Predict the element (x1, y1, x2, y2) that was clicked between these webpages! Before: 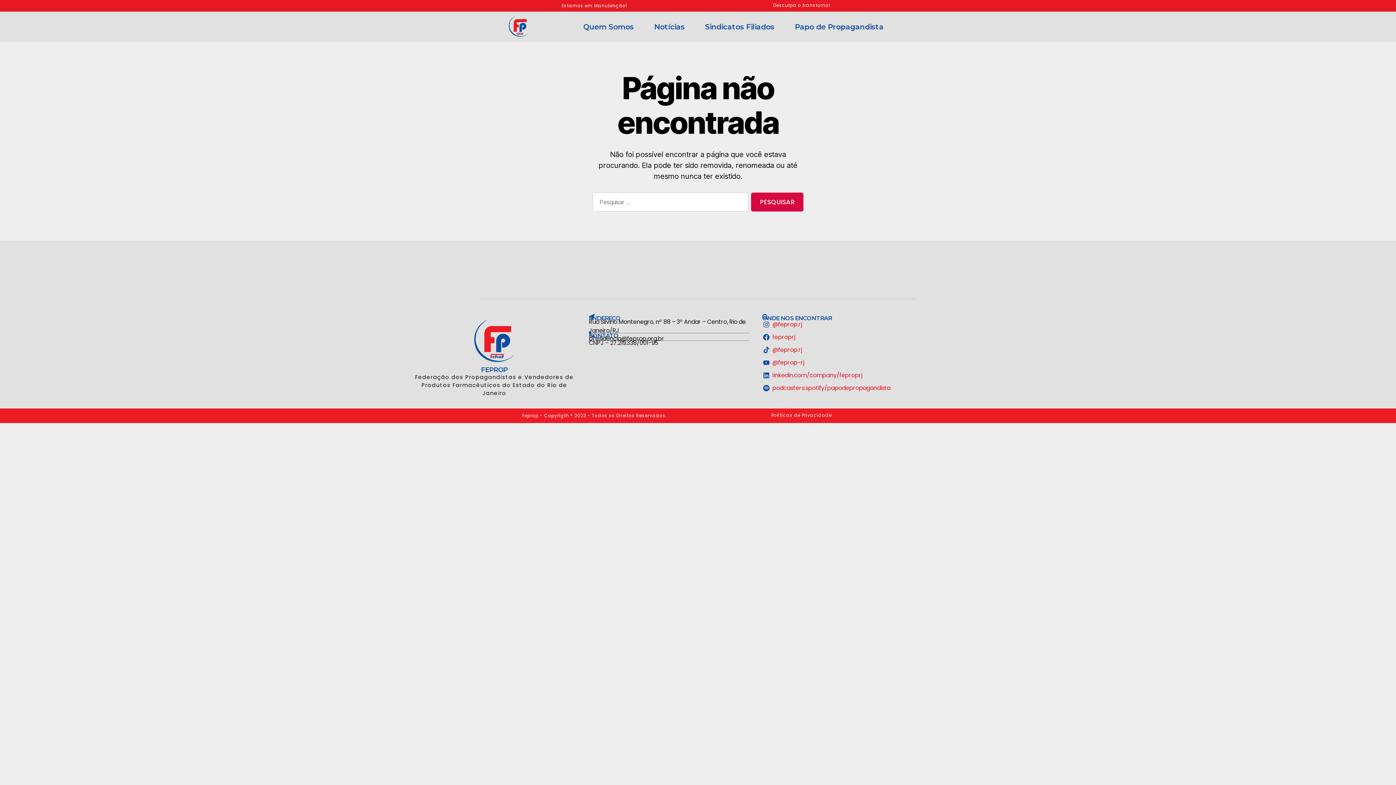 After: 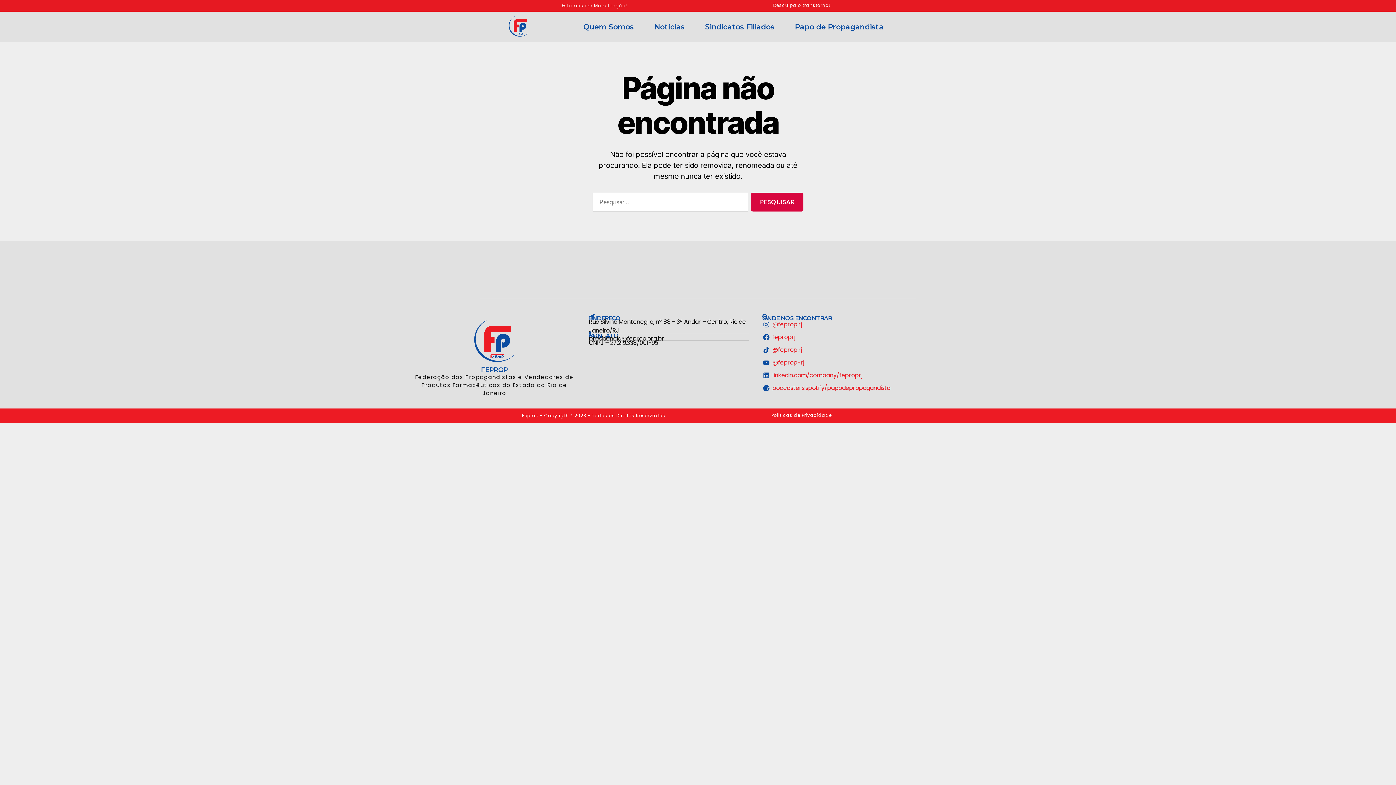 Action: label: @feprop.rj bbox: (762, 346, 987, 353)